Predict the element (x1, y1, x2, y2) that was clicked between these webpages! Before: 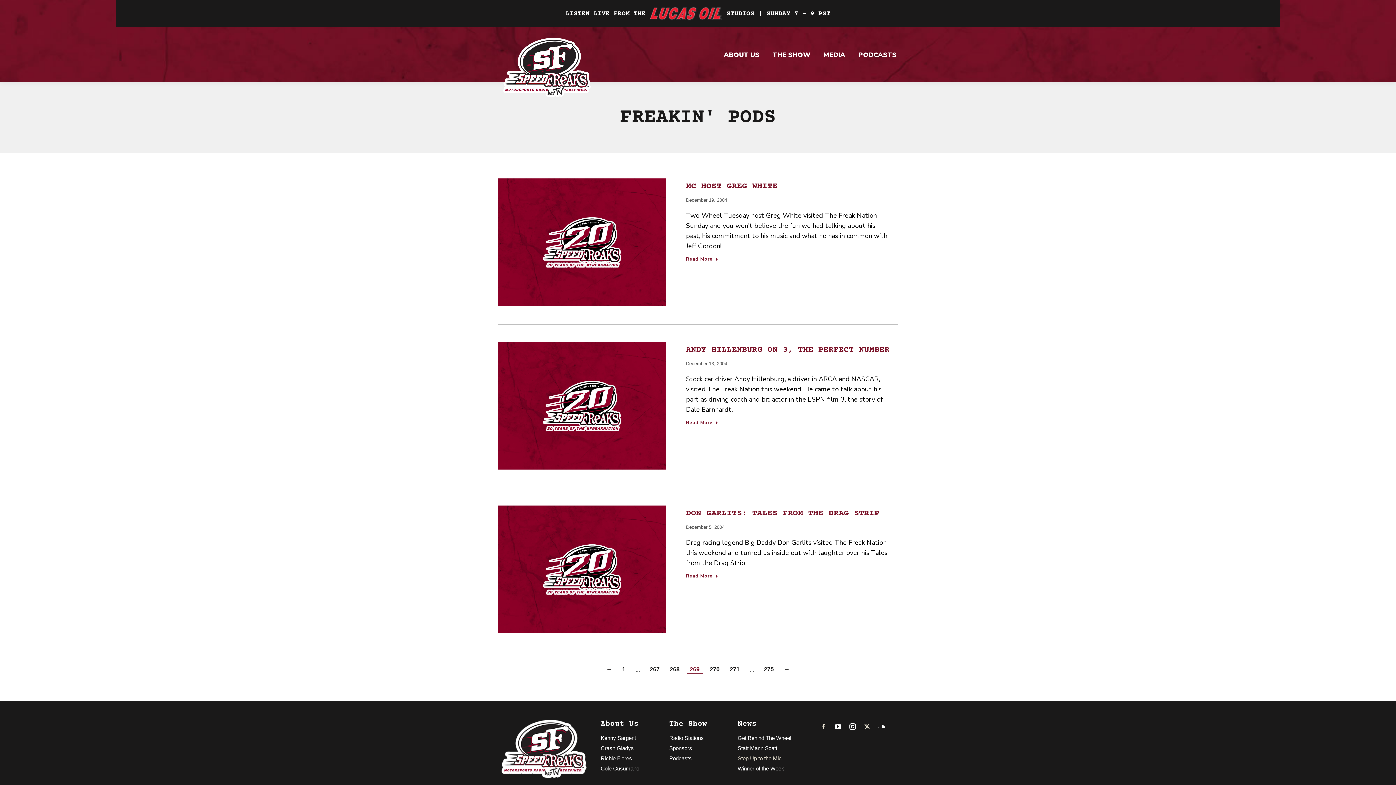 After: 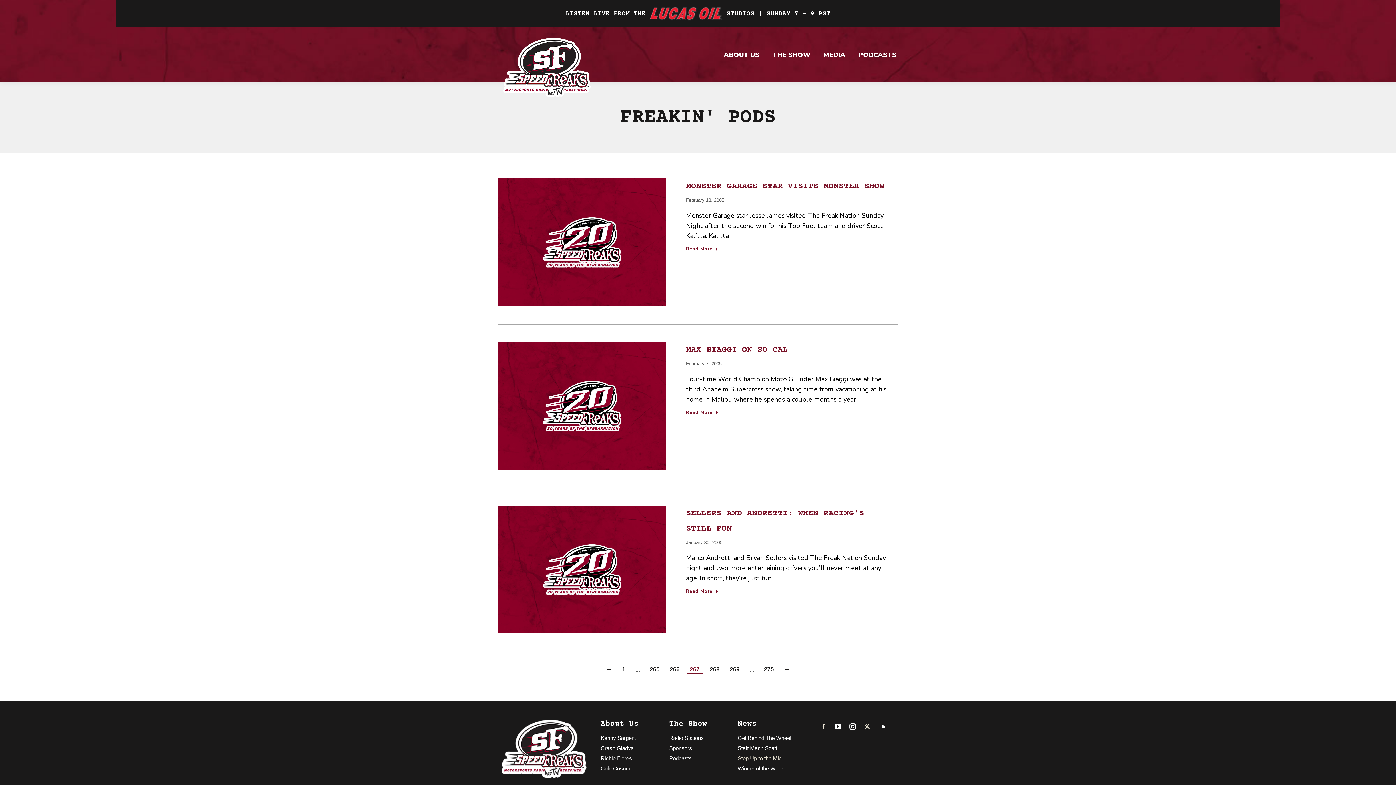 Action: label: 267 bbox: (647, 665, 662, 673)